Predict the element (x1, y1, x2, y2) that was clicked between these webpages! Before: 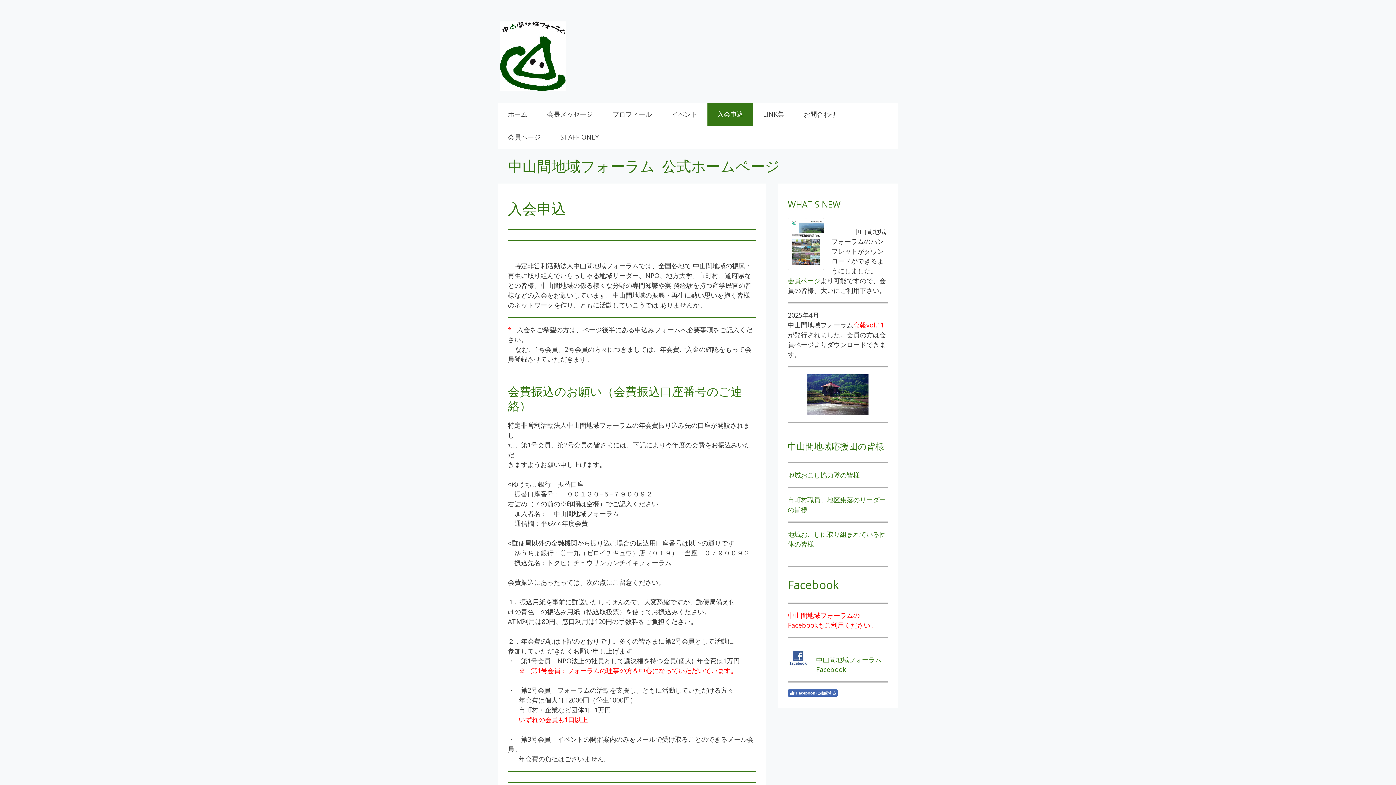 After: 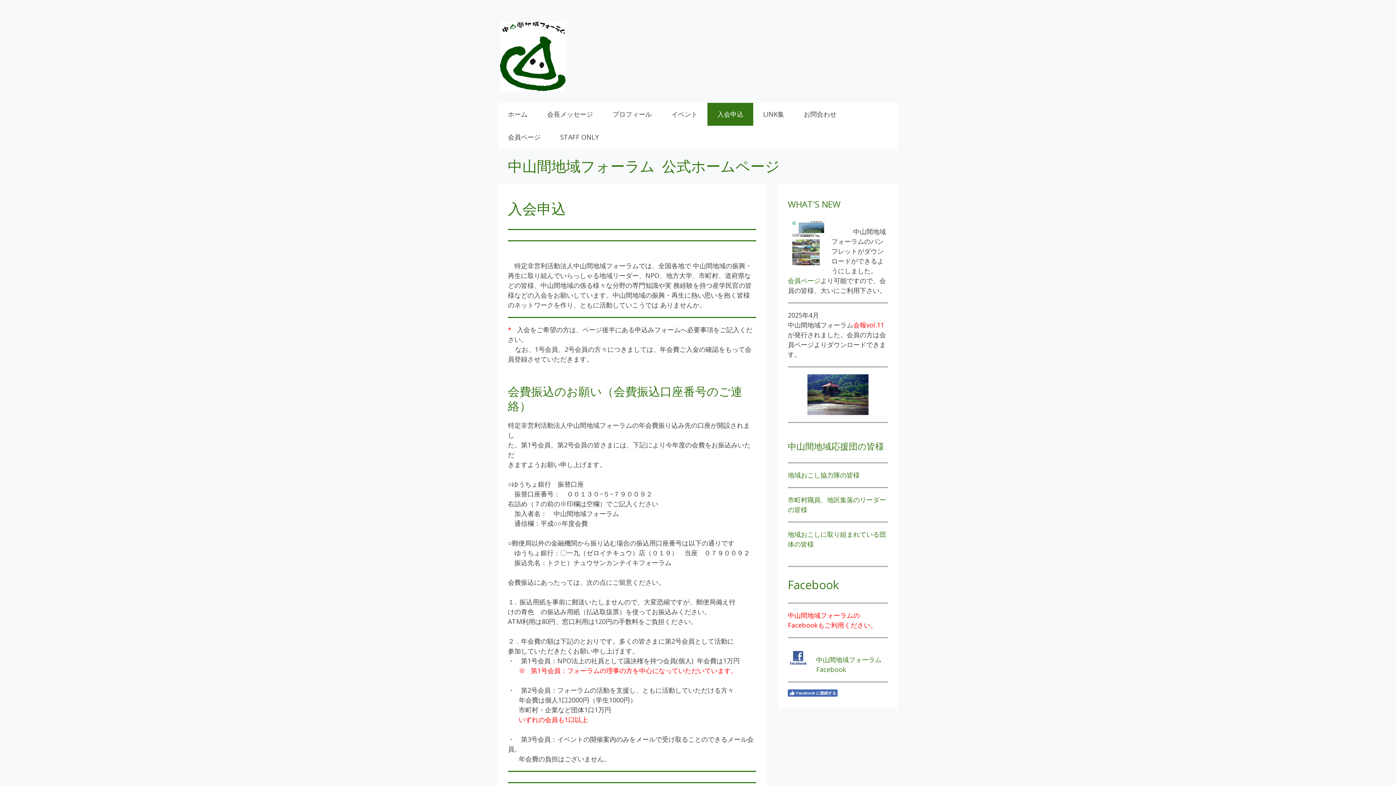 Action: bbox: (788, 647, 809, 656)